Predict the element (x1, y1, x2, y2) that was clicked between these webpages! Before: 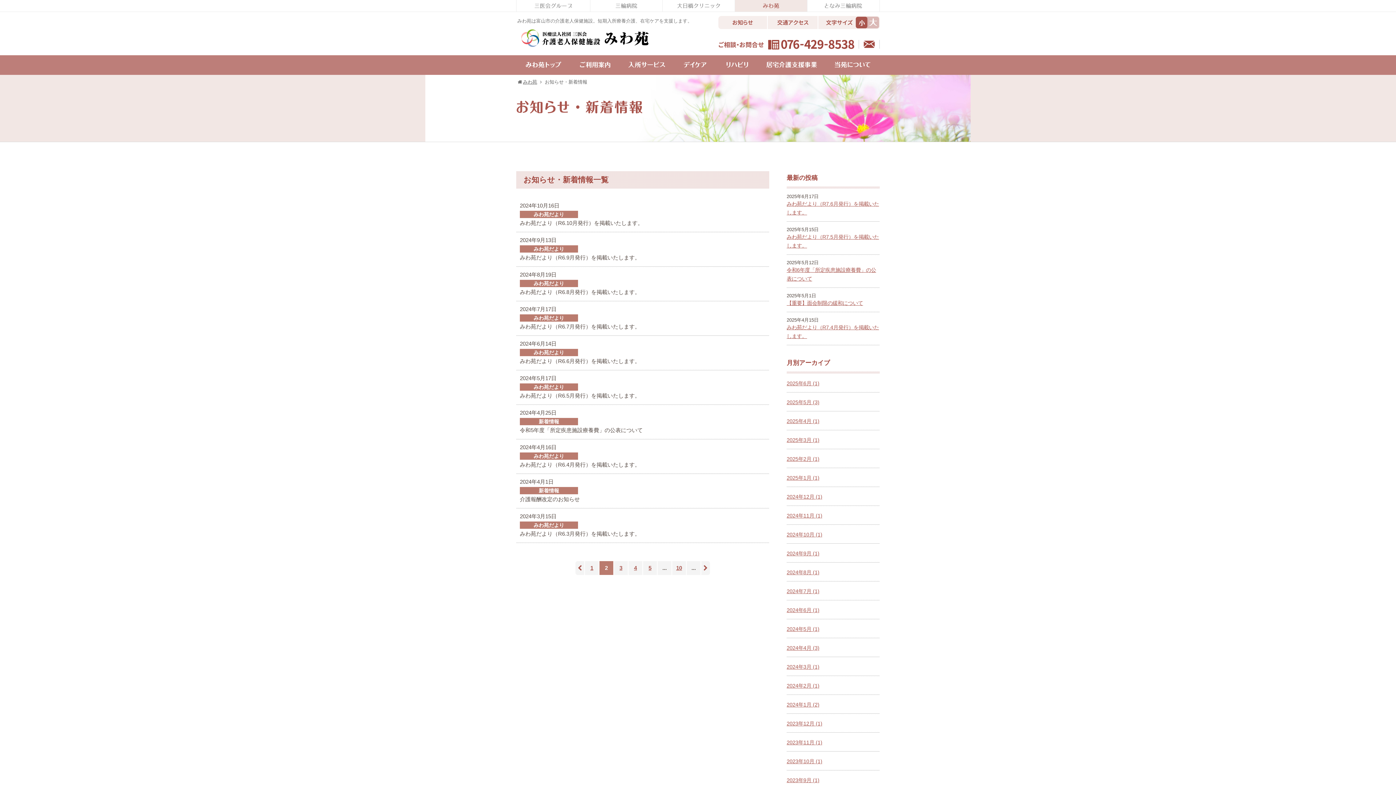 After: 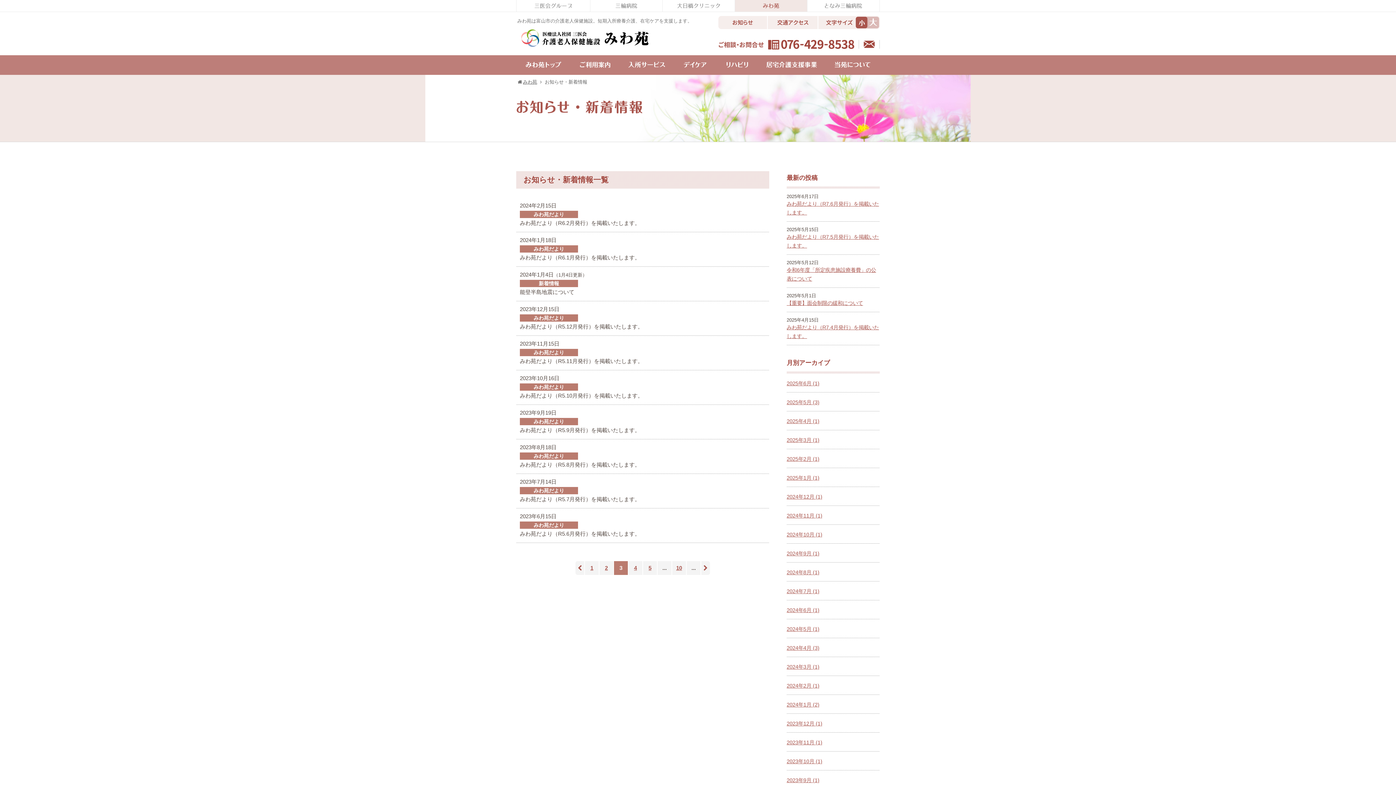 Action: bbox: (701, 561, 710, 575)